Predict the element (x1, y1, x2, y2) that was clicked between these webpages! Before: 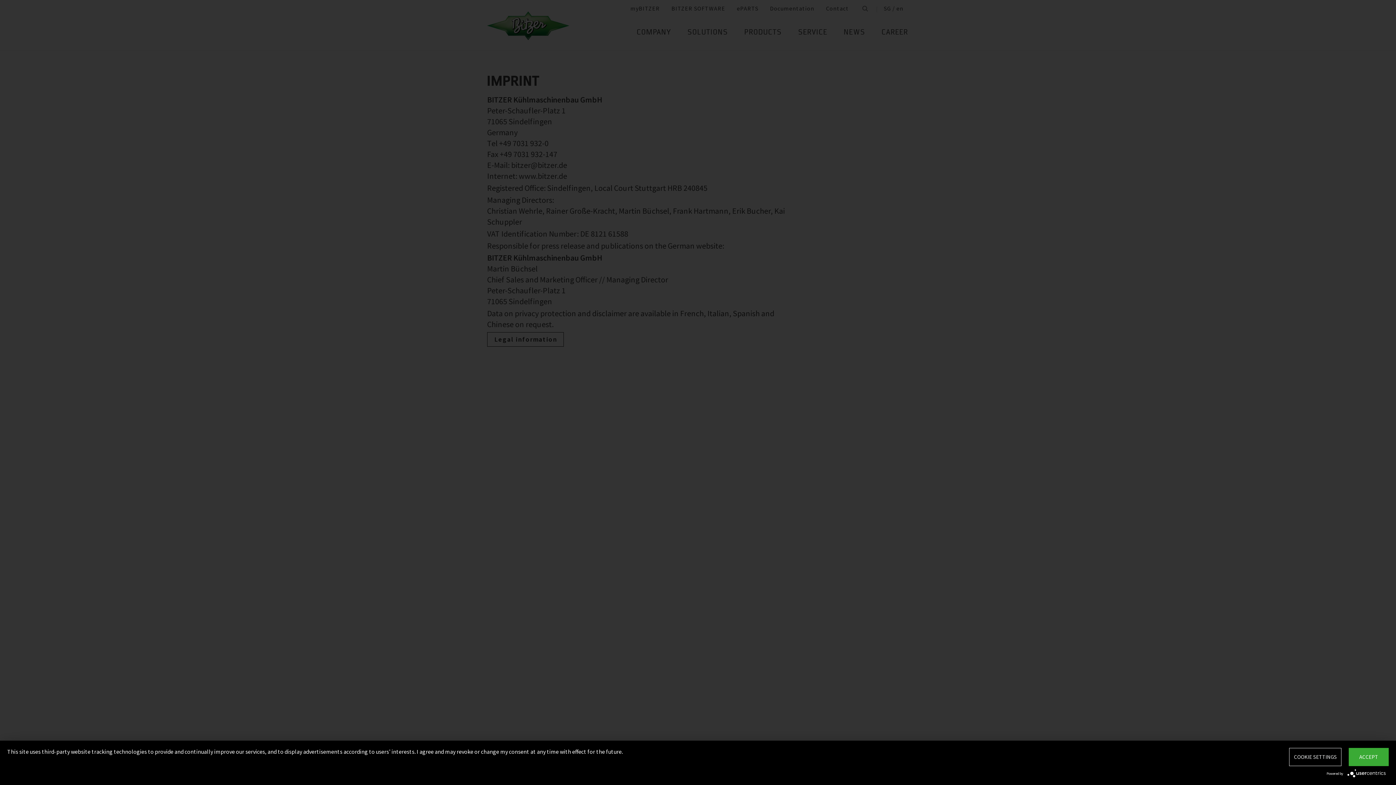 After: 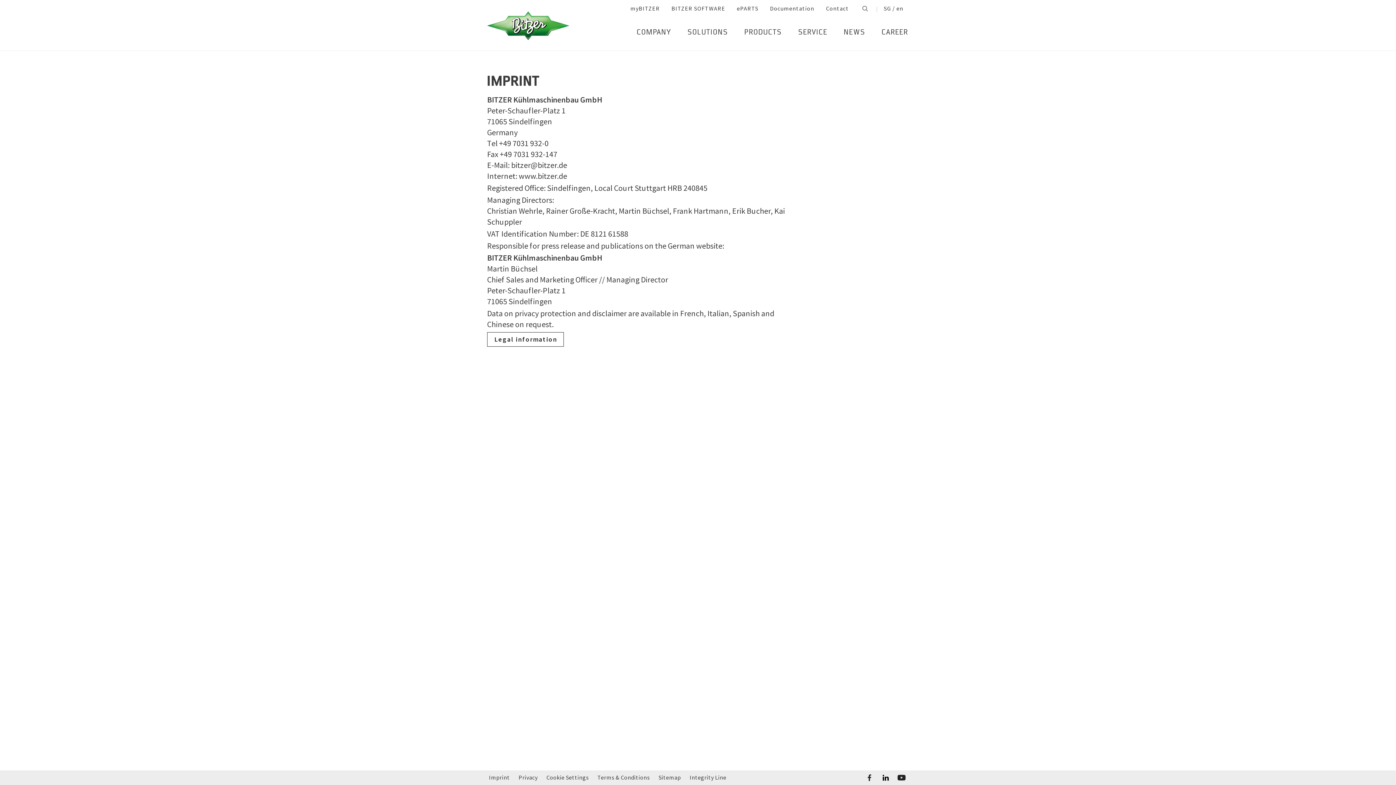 Action: label: ACCEPT bbox: (1349, 748, 1389, 766)